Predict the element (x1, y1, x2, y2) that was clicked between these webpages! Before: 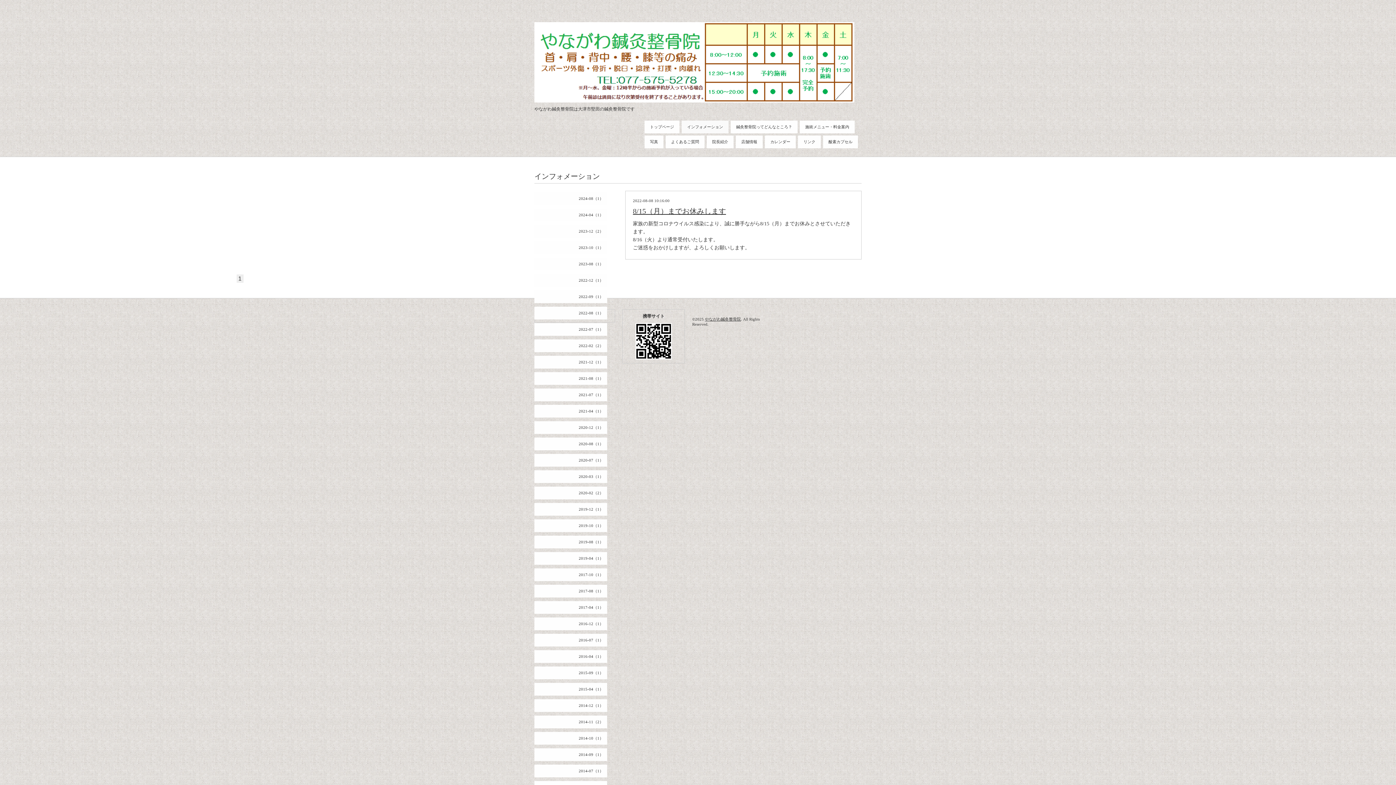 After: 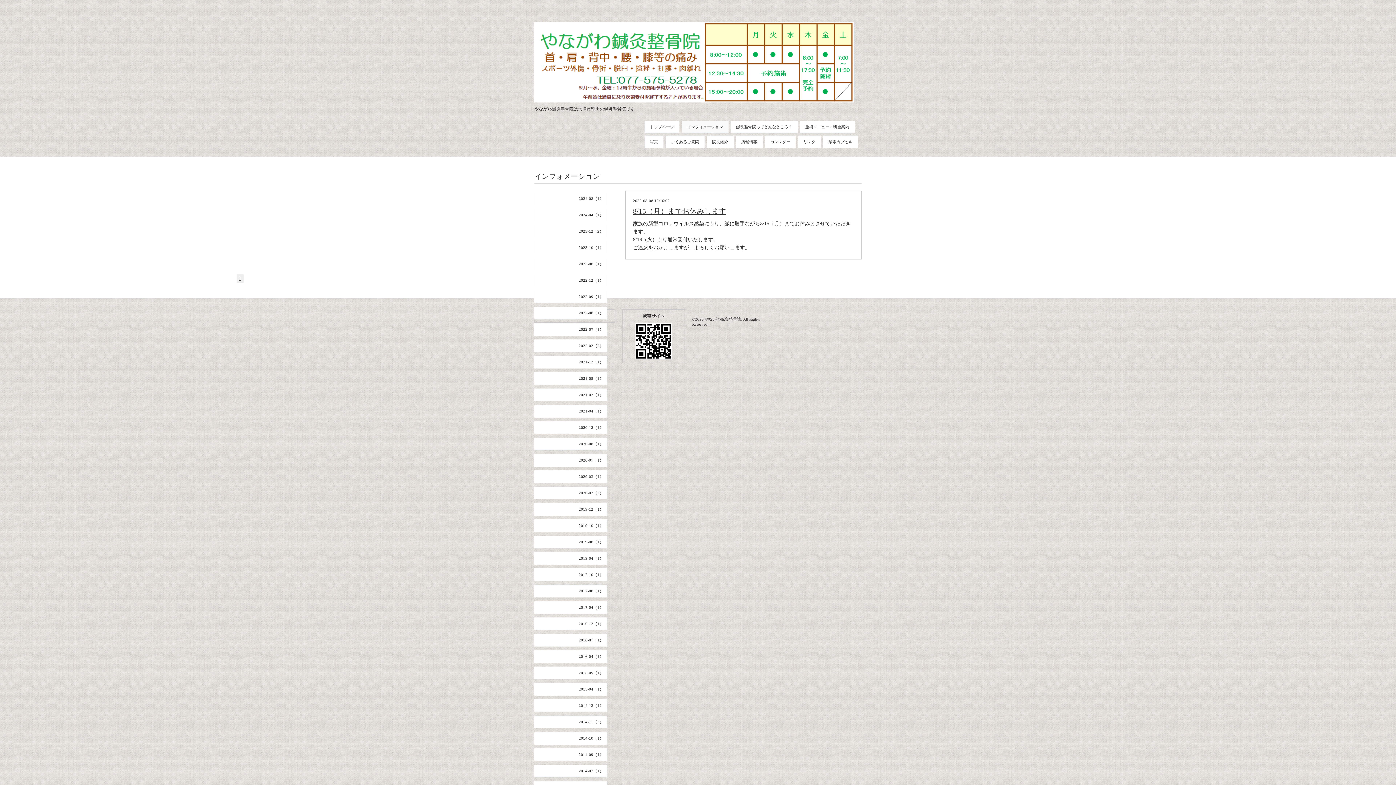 Action: label: 2022-08（1） bbox: (534, 306, 607, 319)